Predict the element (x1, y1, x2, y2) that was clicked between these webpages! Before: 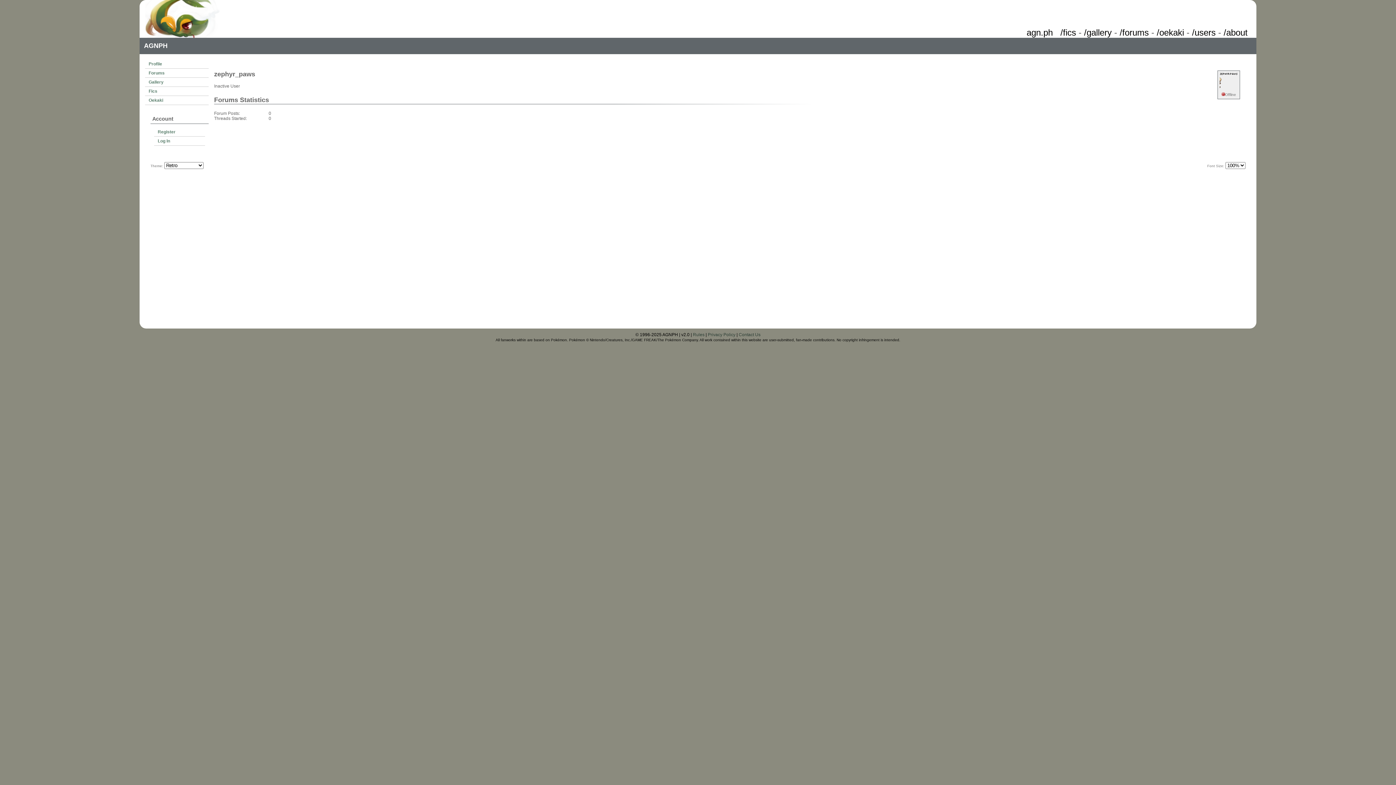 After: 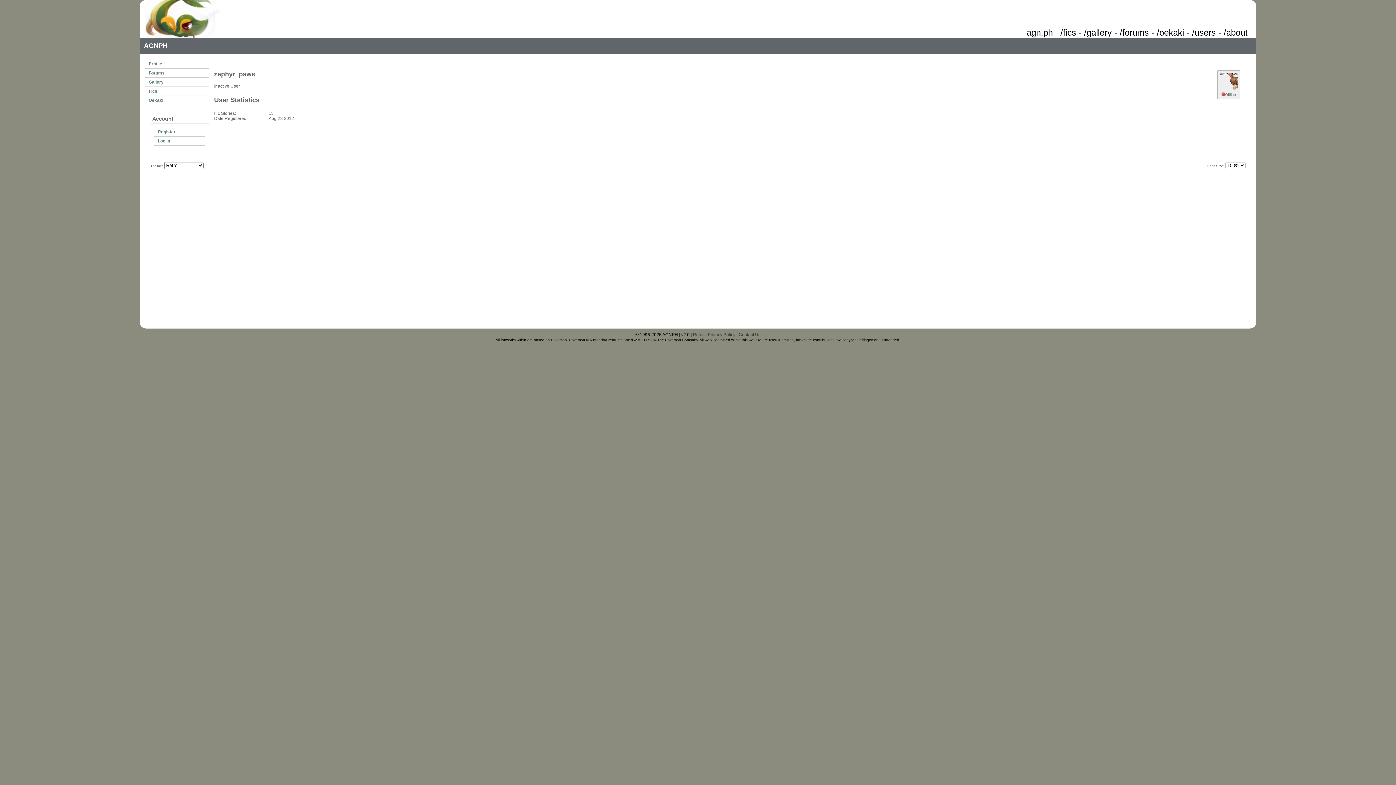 Action: label: Profile bbox: (145, 59, 208, 68)